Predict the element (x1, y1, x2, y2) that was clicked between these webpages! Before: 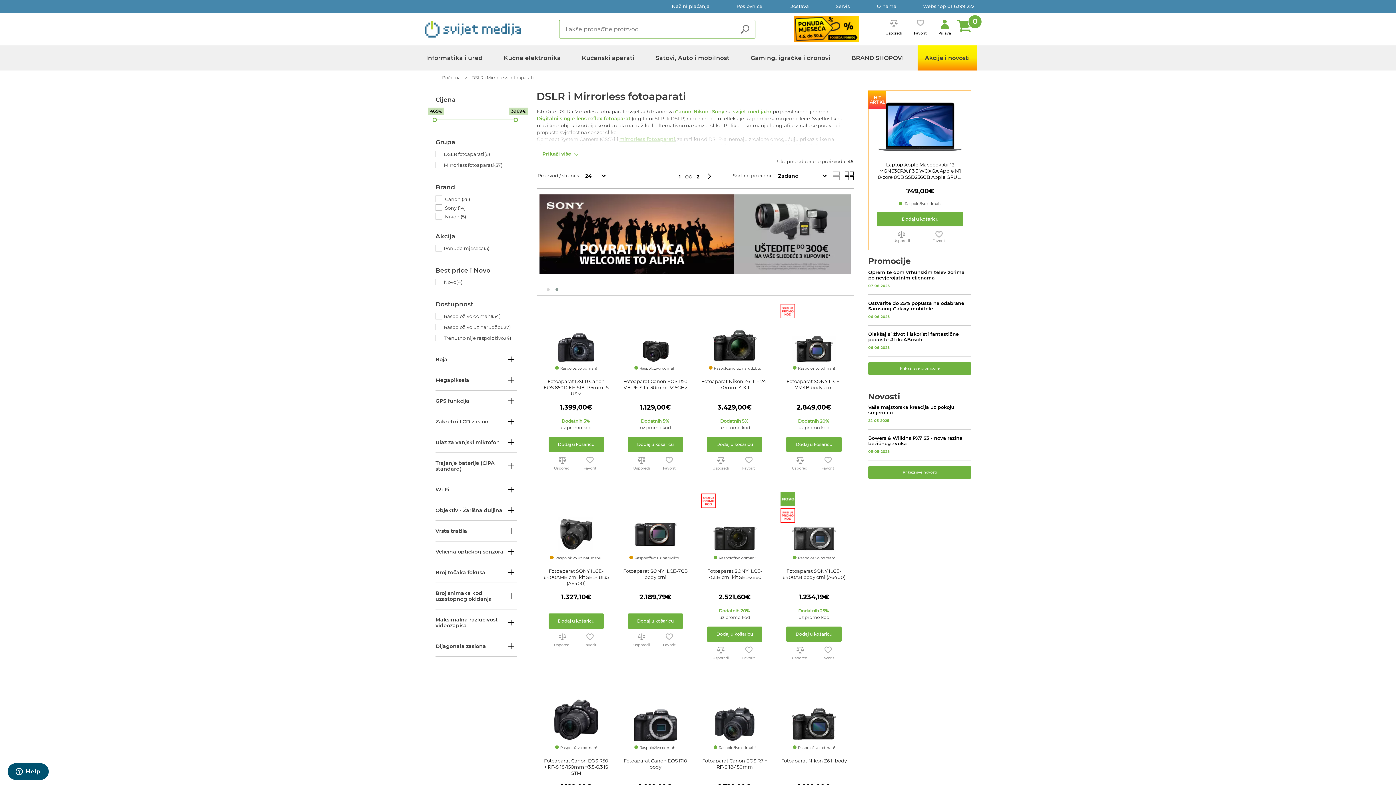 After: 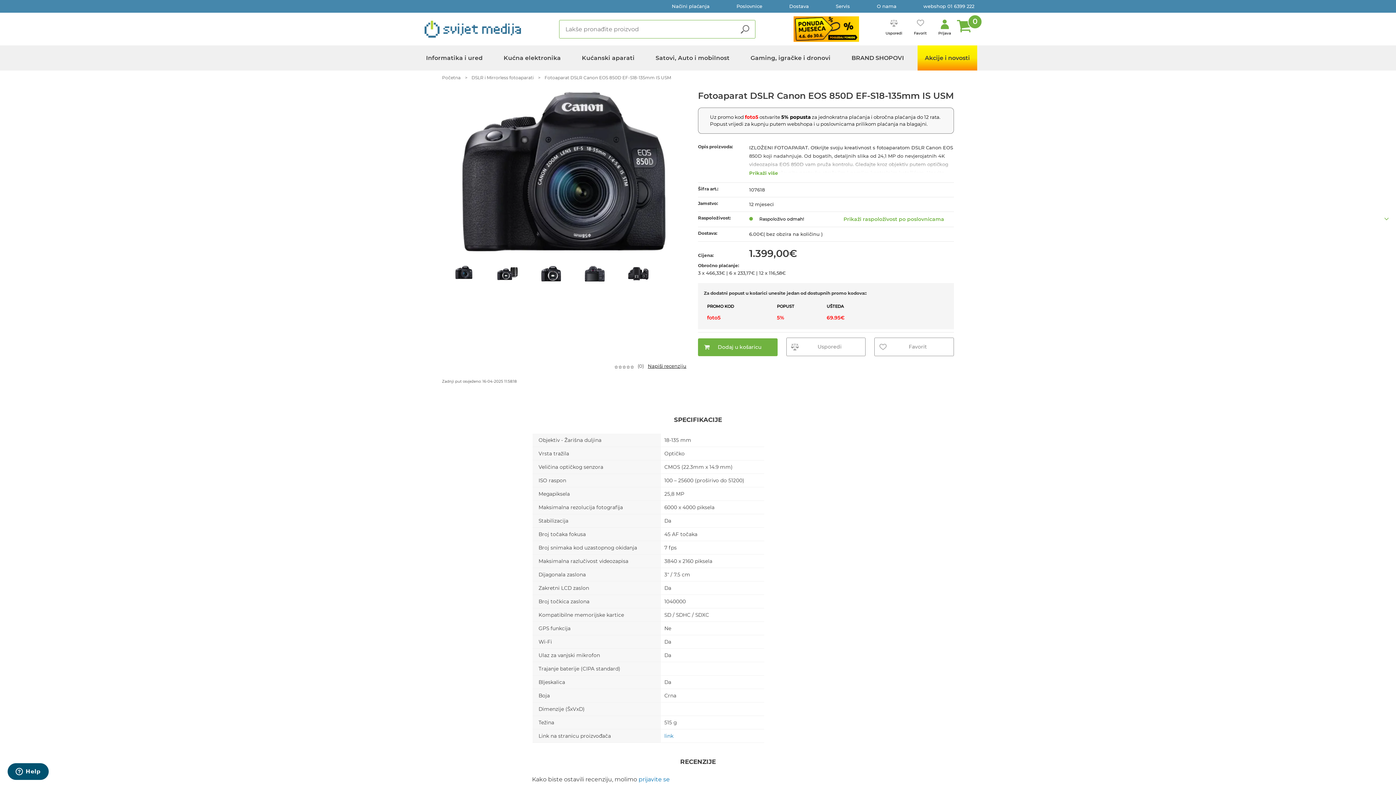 Action: bbox: (542, 378, 609, 397) label: Fotoaparat DSLR Canon EOS 850D EF-S18-135mm IS USM